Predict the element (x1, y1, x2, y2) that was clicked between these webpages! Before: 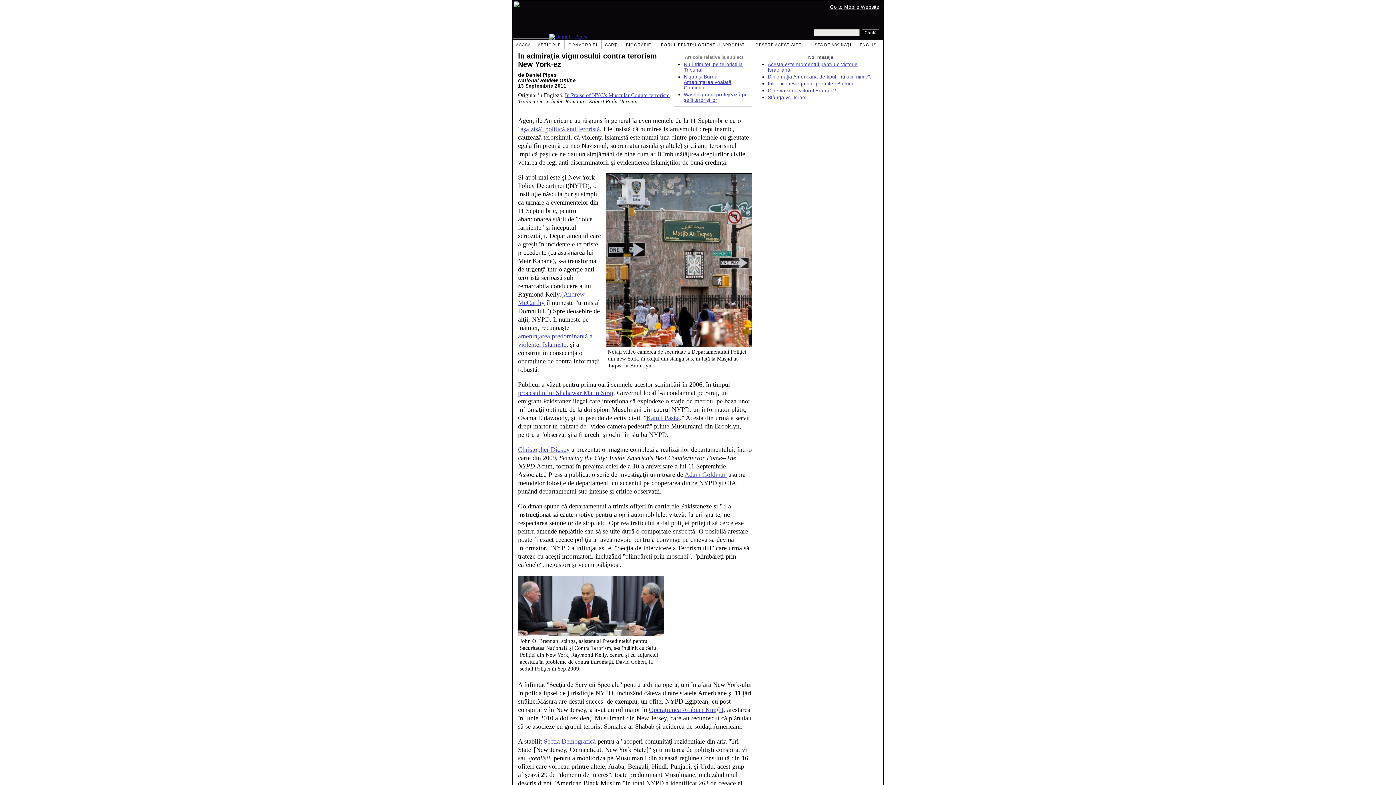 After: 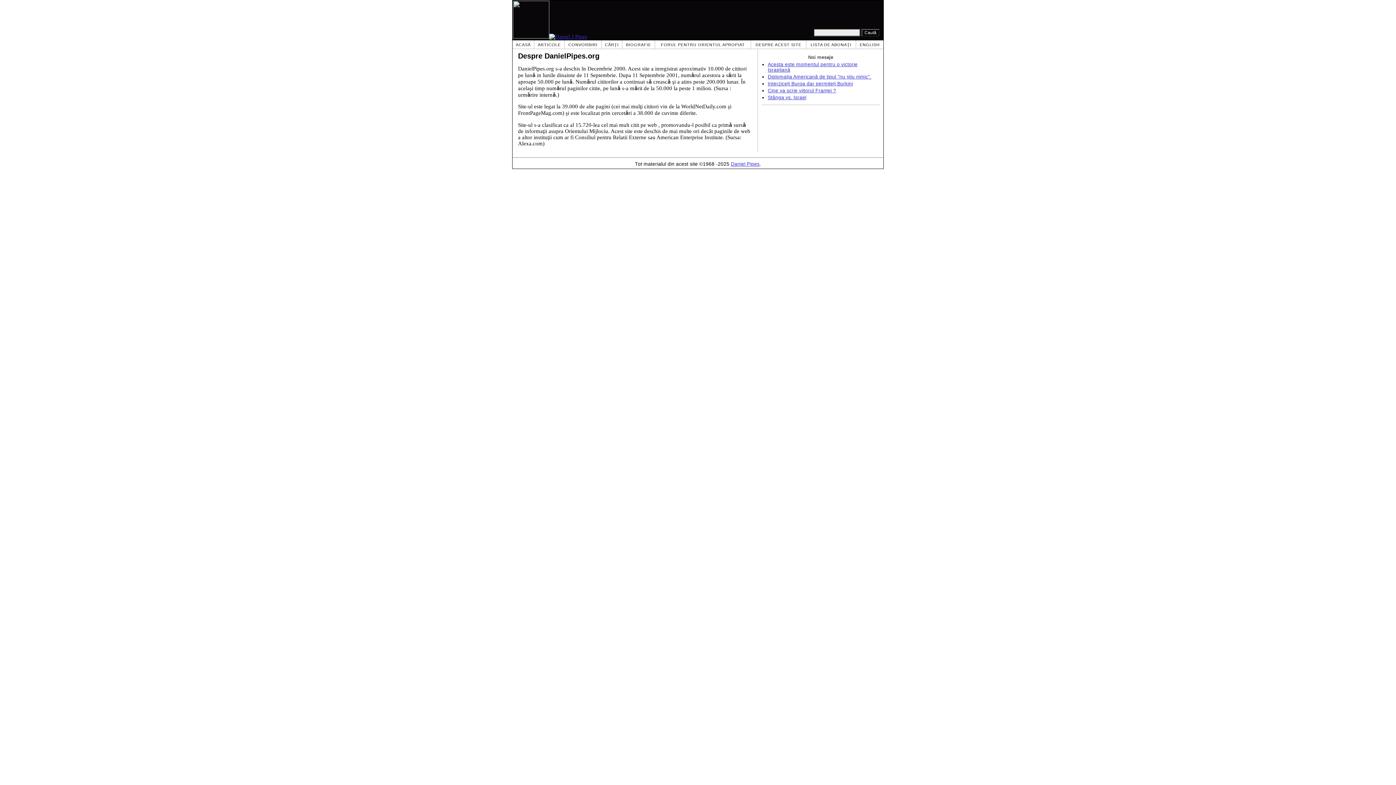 Action: bbox: (755, 42, 801, 46) label: DESPRE ACEST SITE